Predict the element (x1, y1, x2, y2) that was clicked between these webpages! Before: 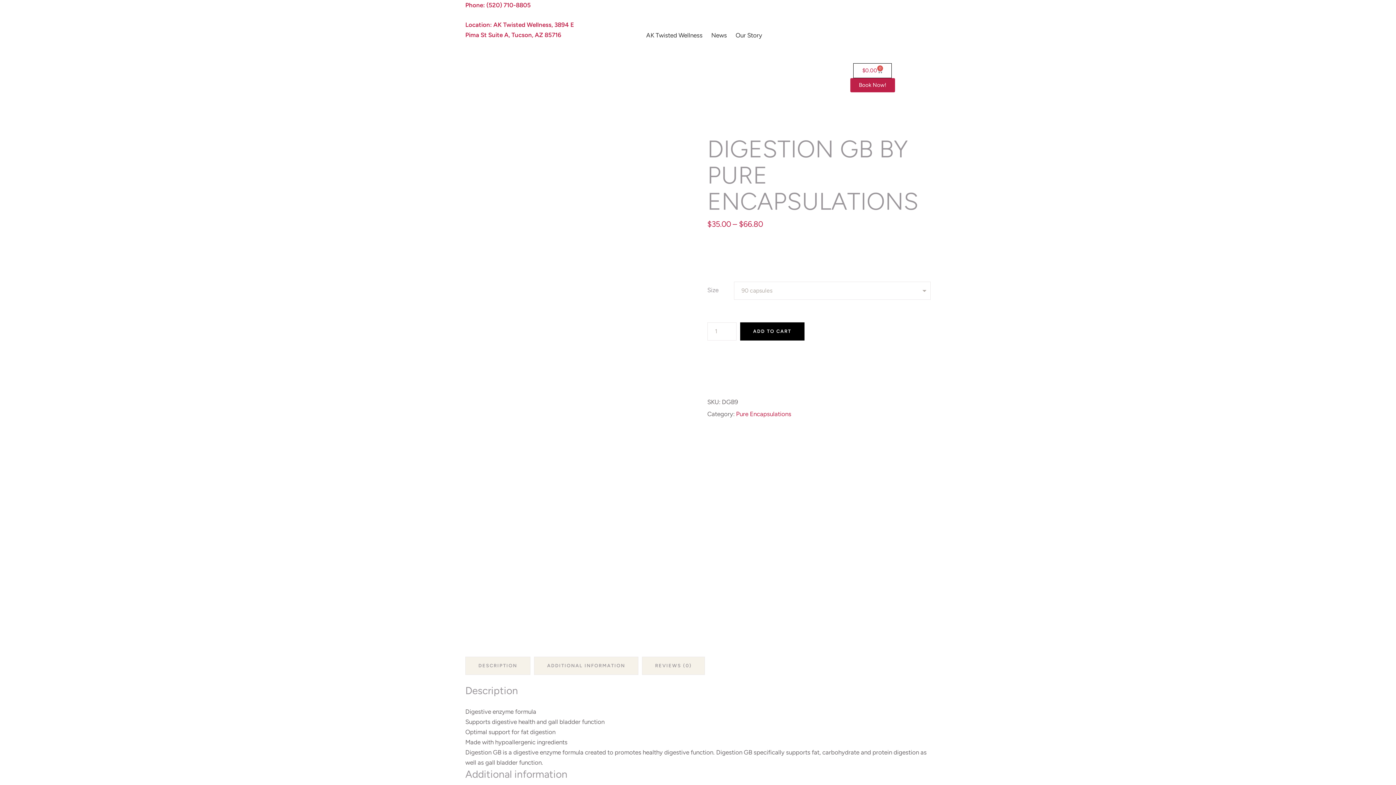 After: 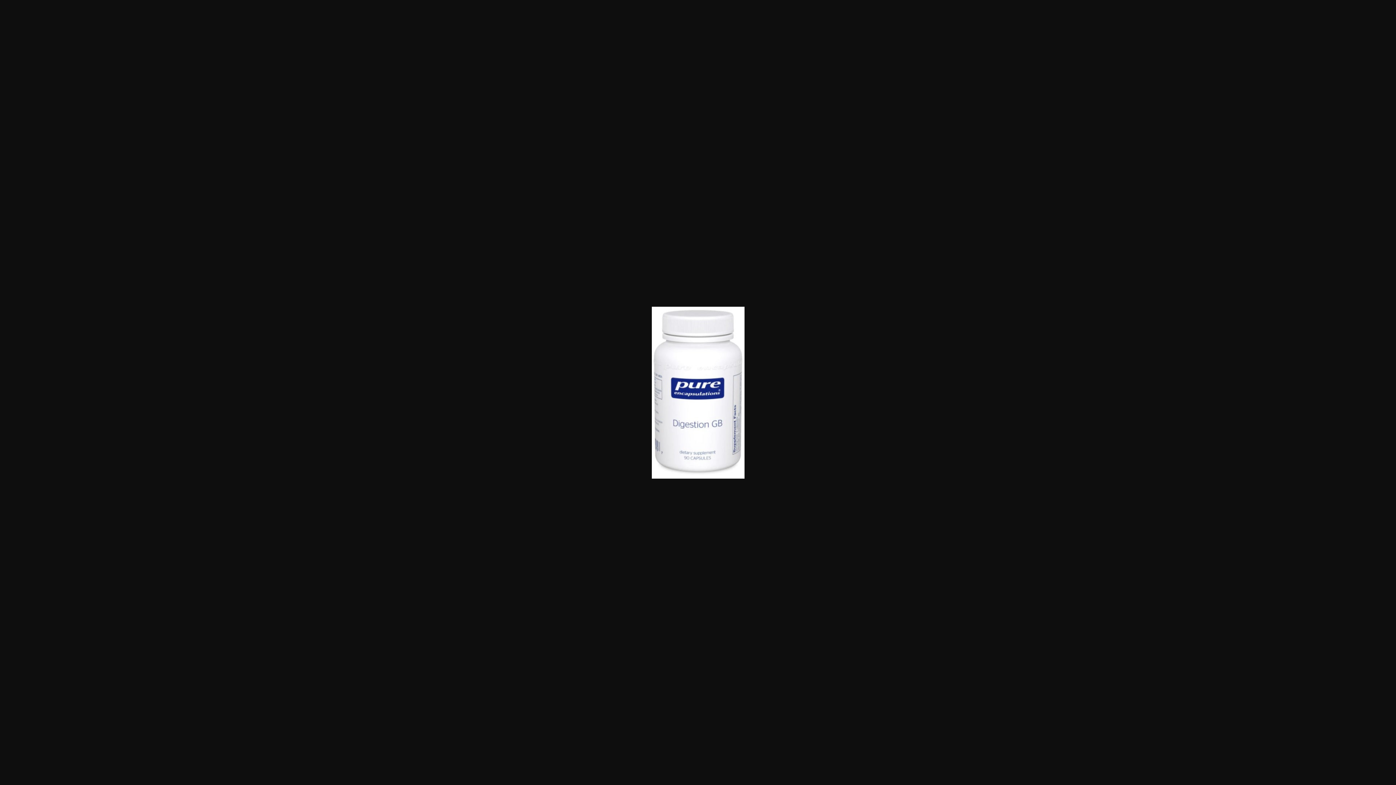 Action: bbox: (465, 136, 688, 550)